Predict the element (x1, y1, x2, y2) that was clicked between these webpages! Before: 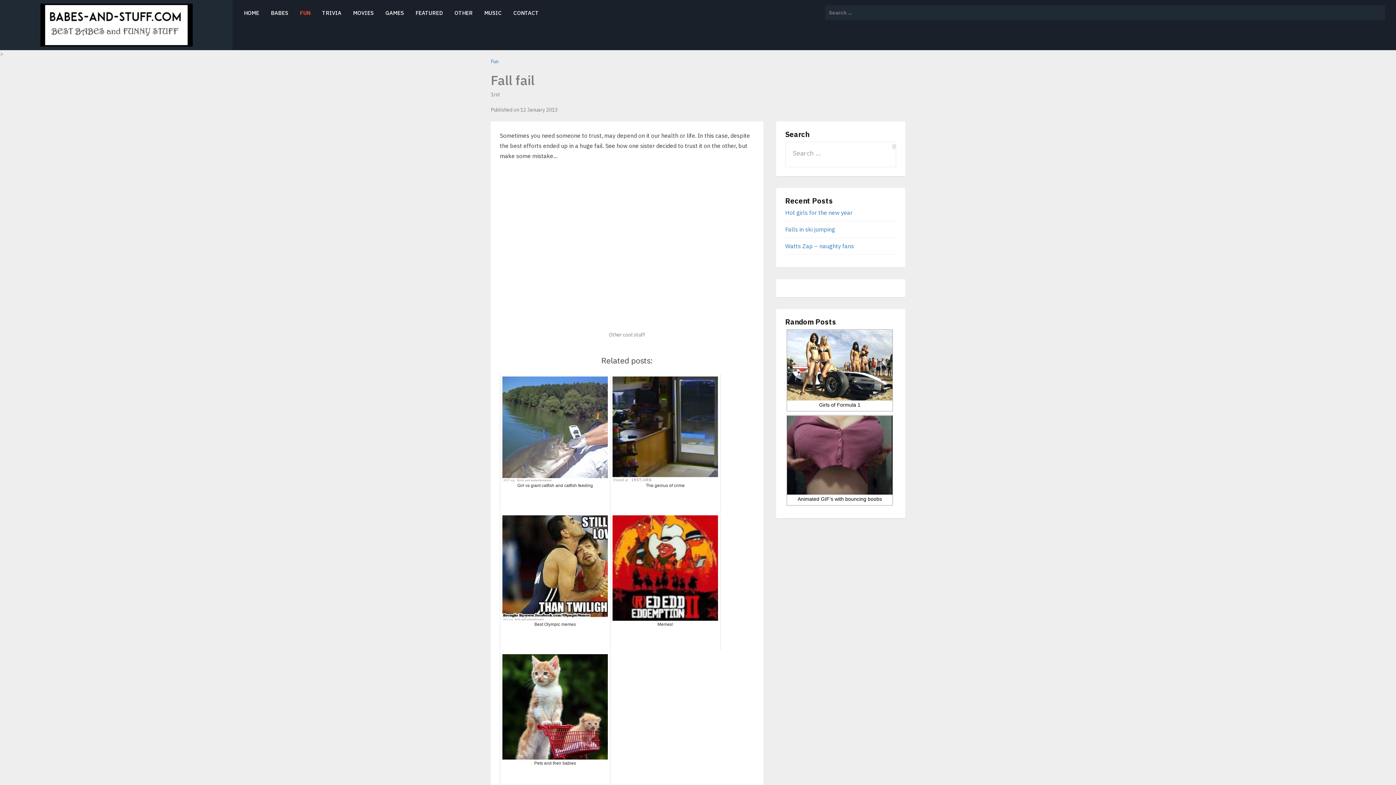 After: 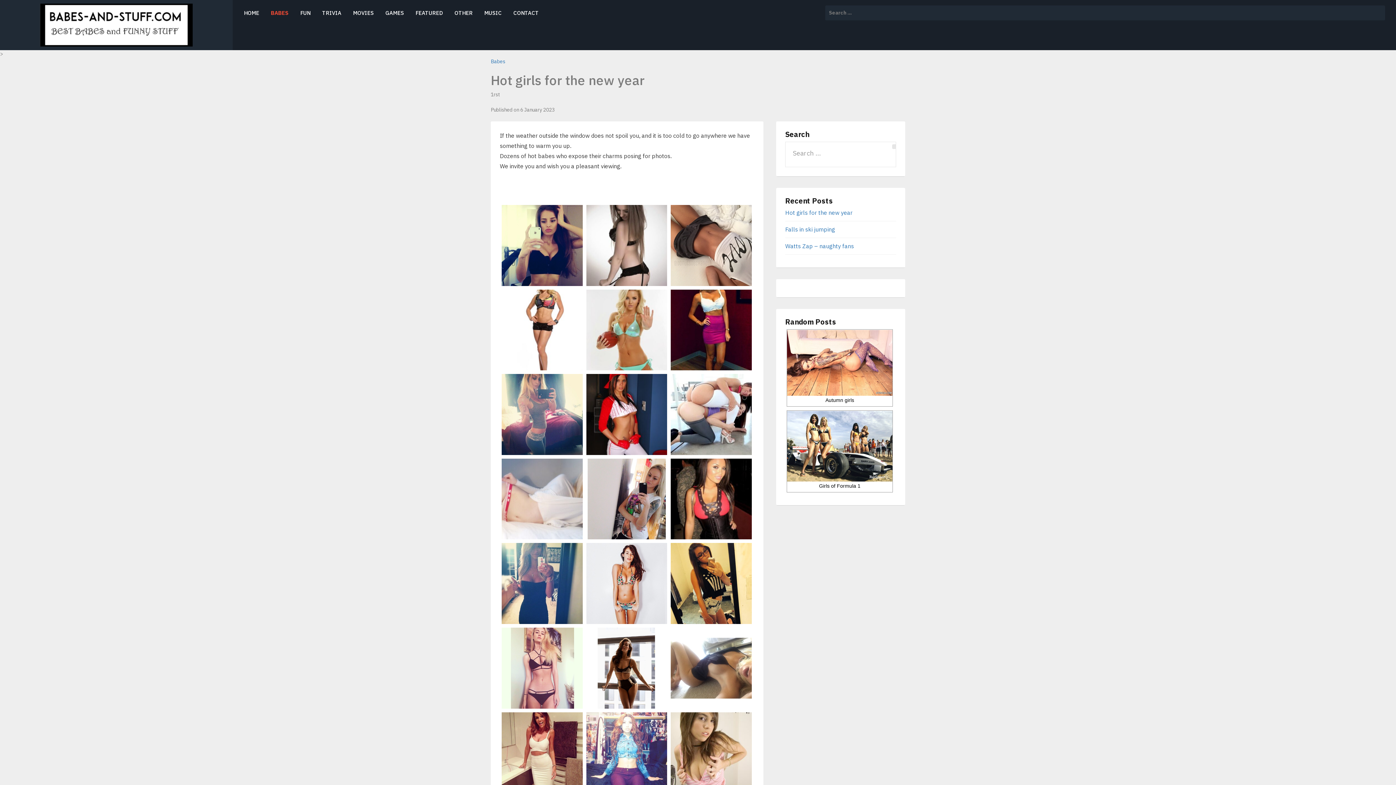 Action: label: Hot girls for the new year bbox: (785, 209, 852, 216)